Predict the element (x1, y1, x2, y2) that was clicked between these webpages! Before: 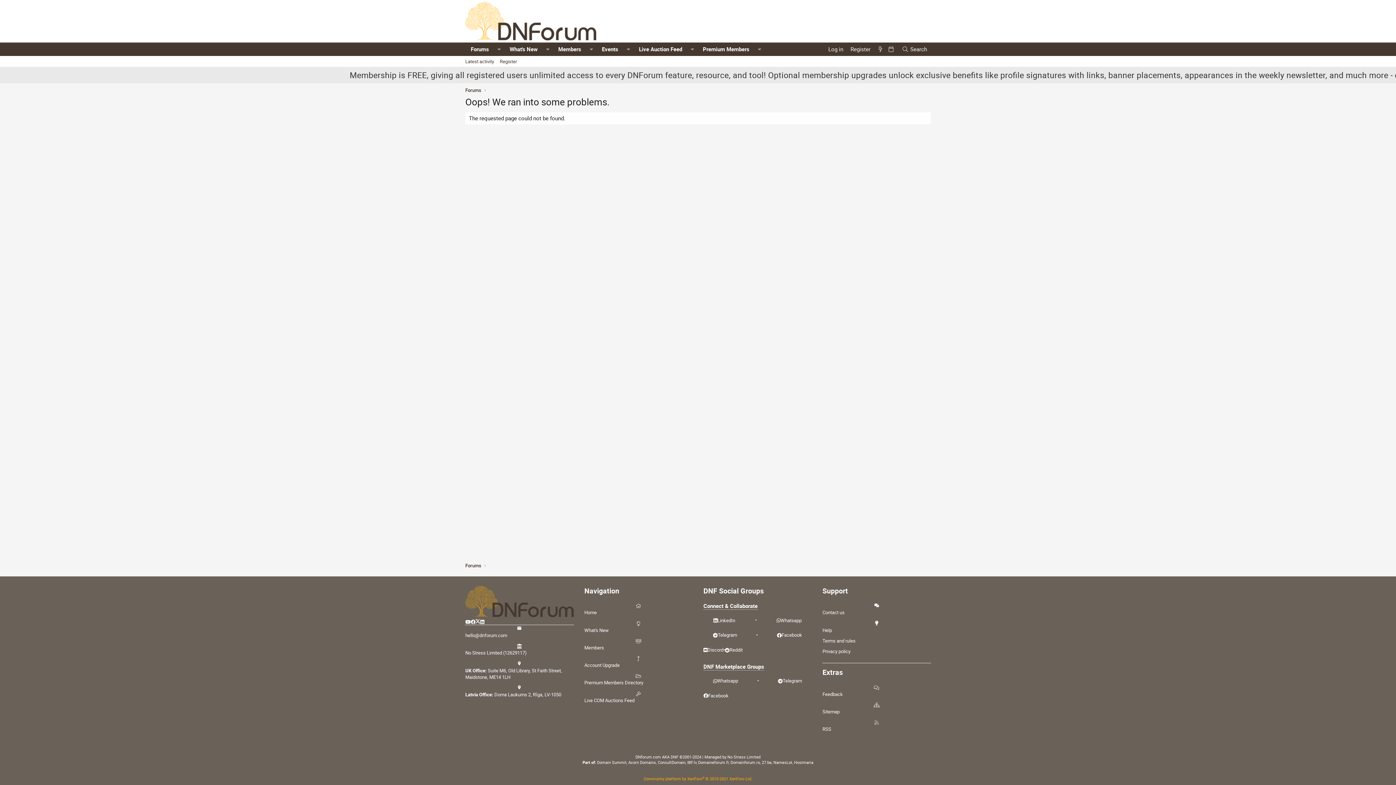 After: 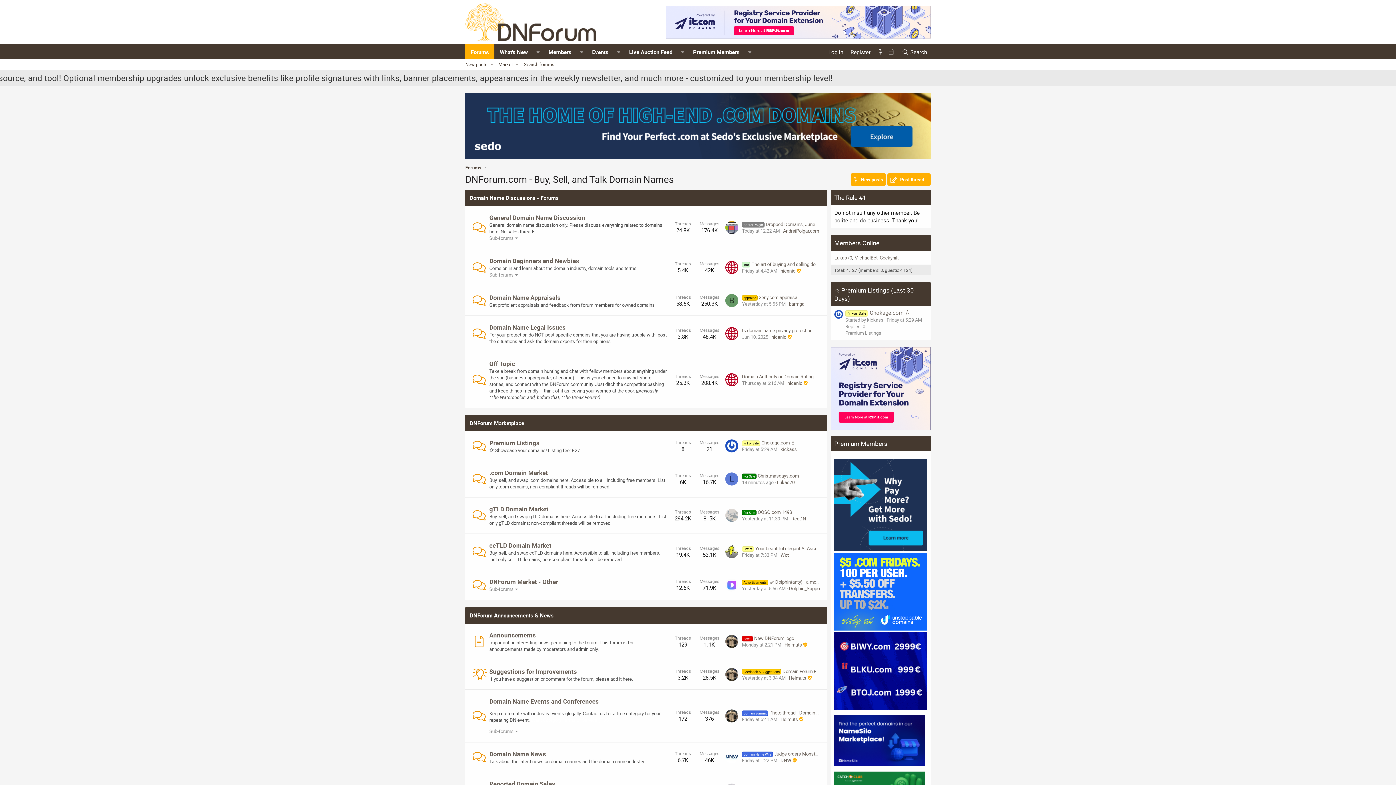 Action: bbox: (635, 754, 661, 760) label: DNforum.com